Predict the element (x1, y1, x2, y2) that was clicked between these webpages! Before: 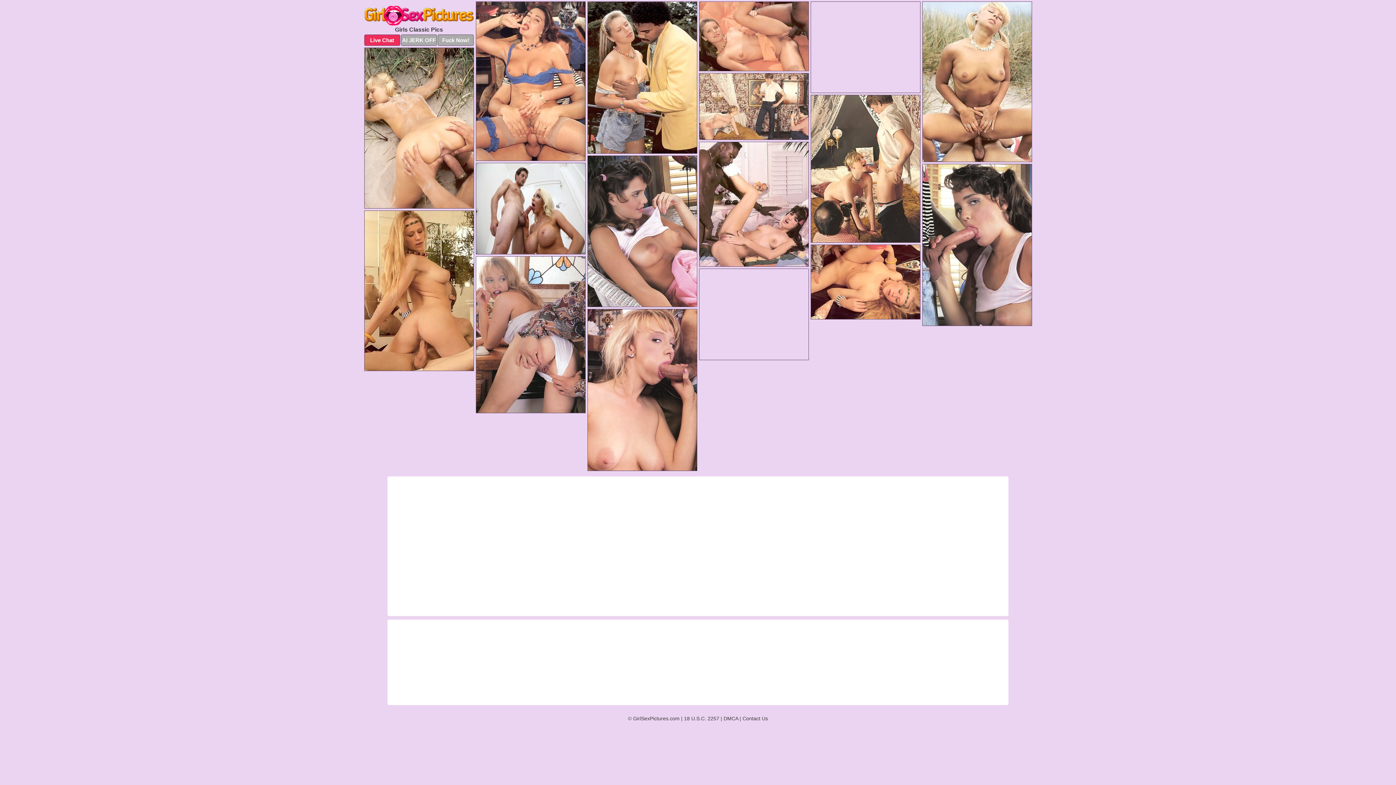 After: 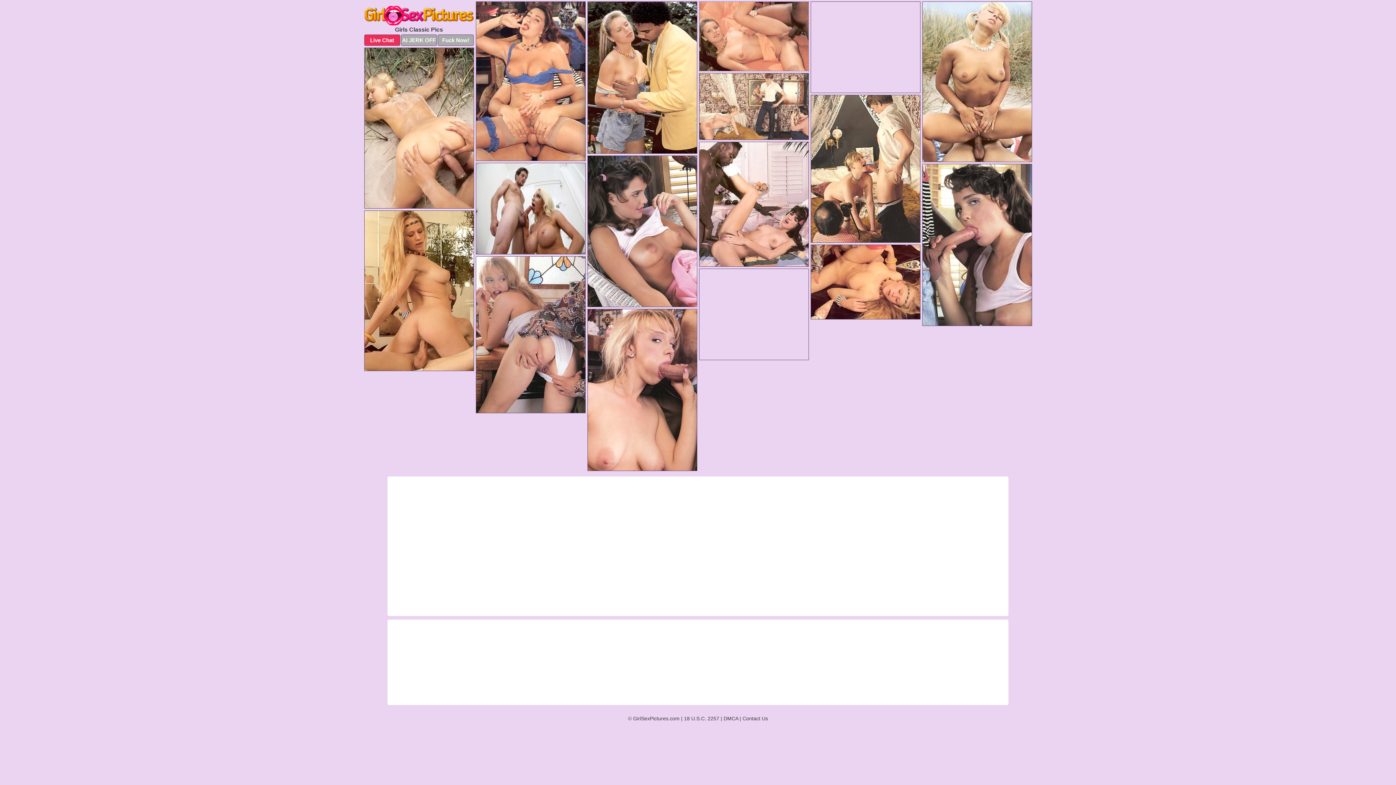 Action: bbox: (699, 1, 808, 71)